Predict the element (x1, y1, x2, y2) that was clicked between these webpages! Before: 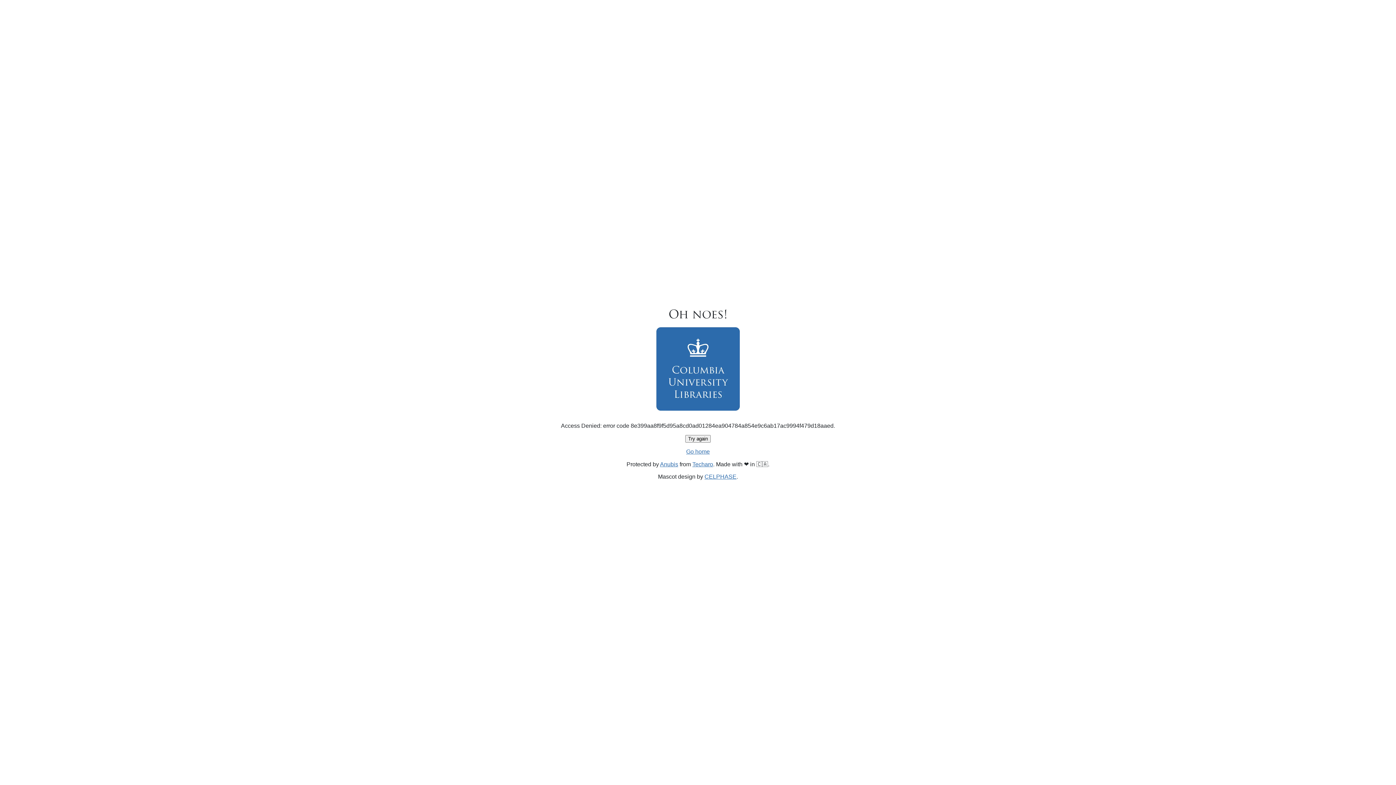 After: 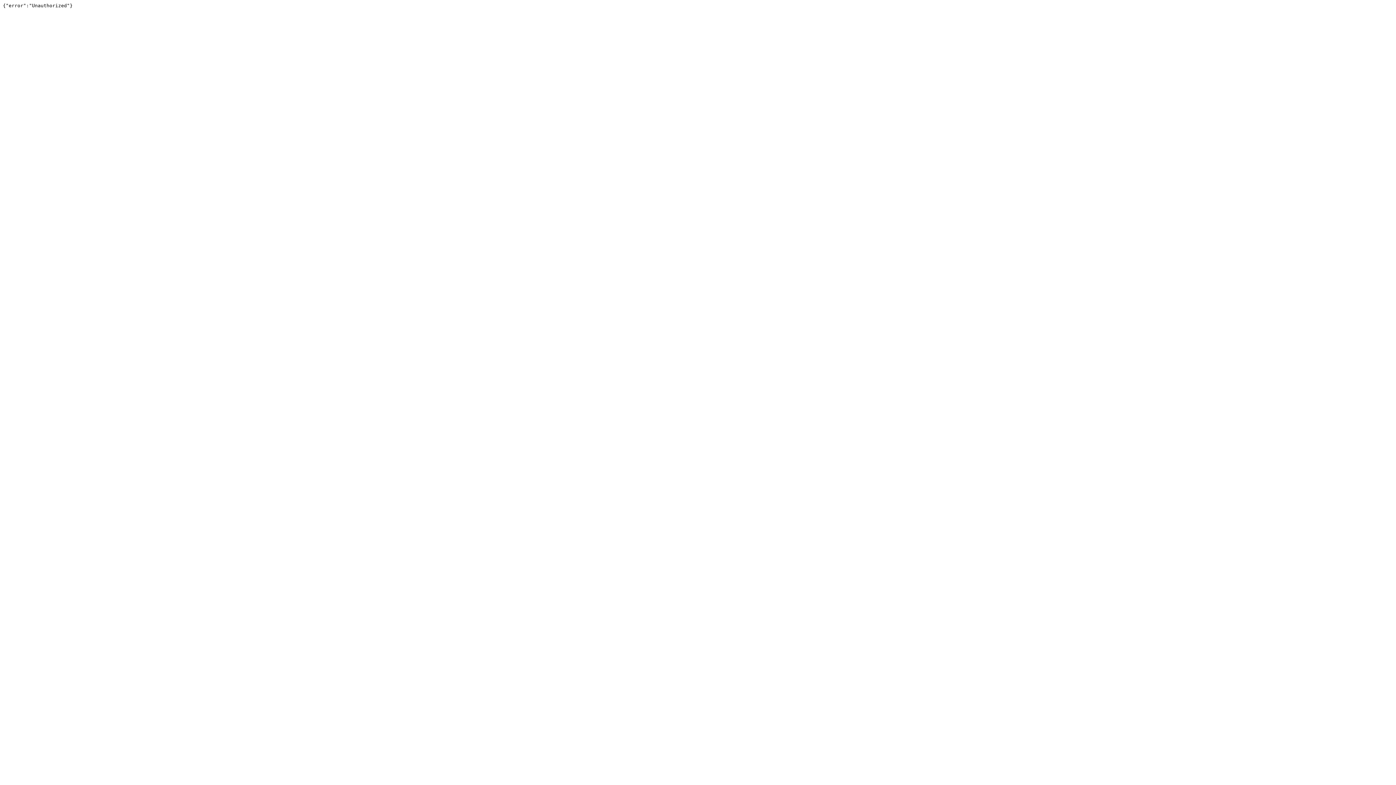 Action: bbox: (692, 461, 713, 467) label: Techaro